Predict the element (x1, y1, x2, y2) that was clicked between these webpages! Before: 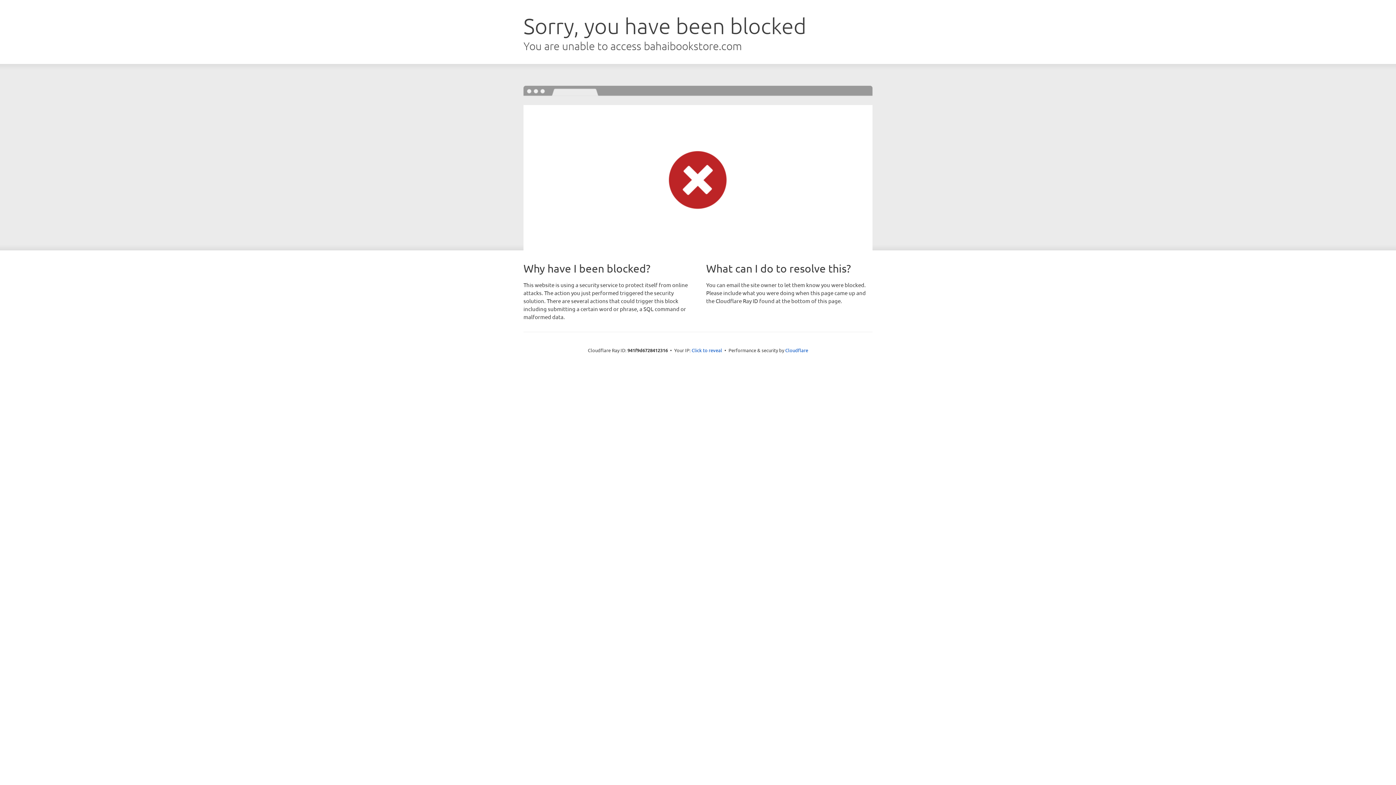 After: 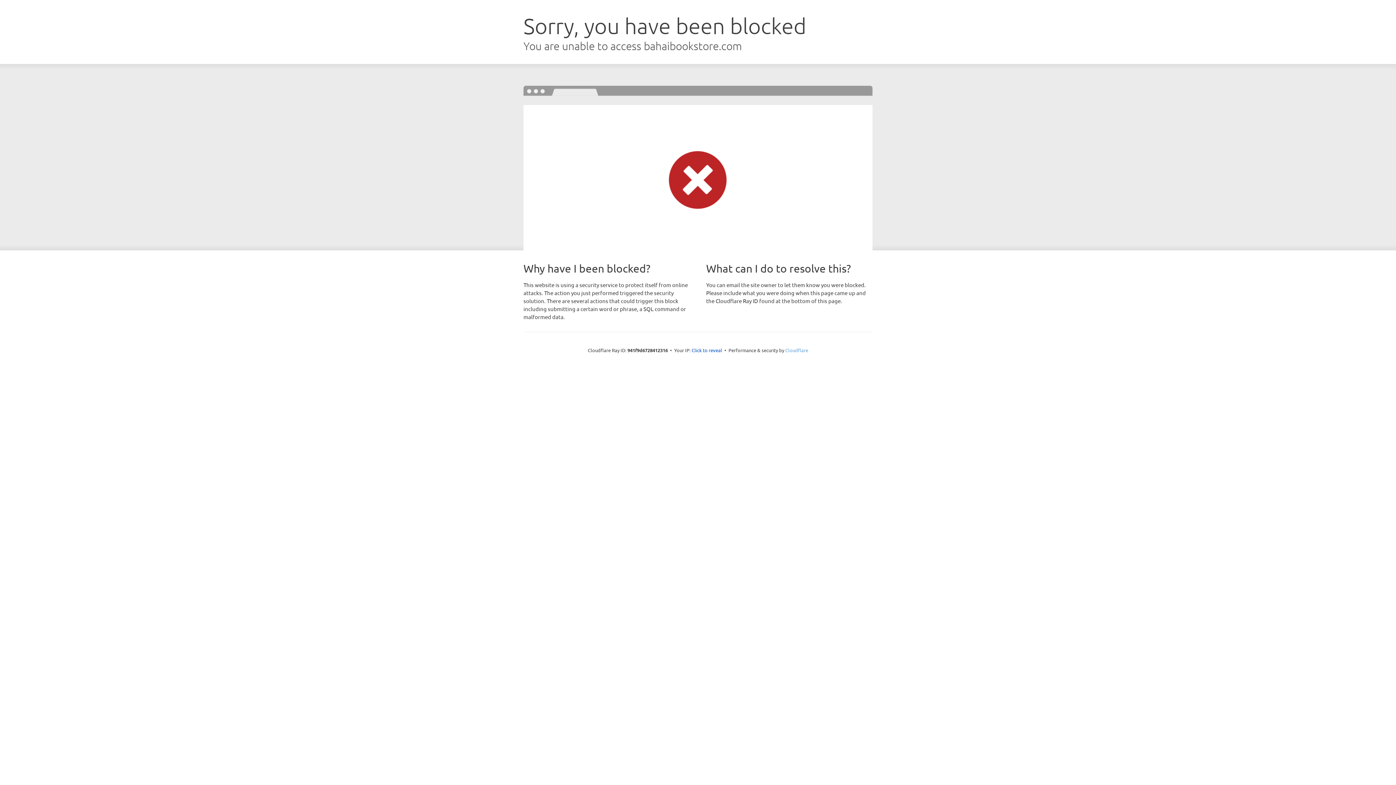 Action: label: Cloudflare bbox: (785, 347, 808, 353)